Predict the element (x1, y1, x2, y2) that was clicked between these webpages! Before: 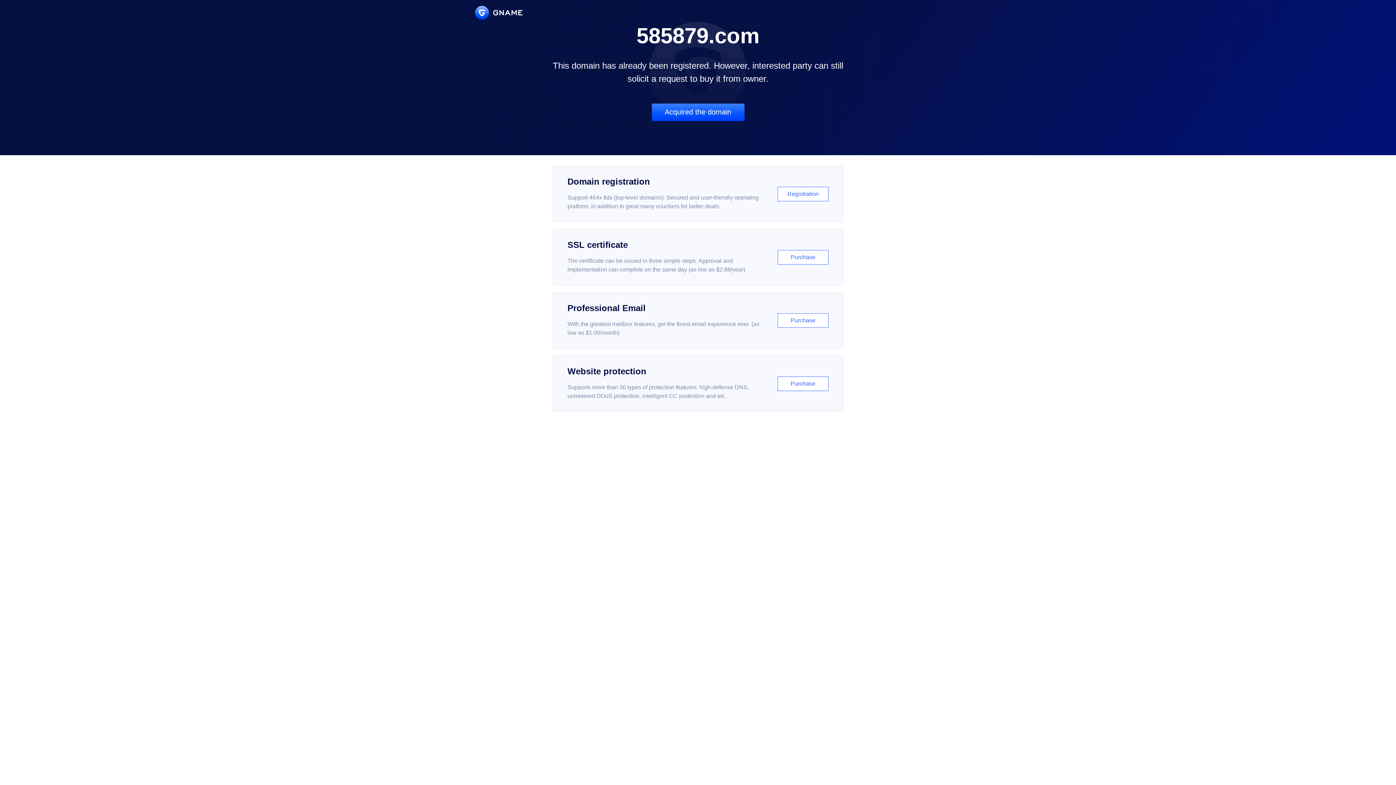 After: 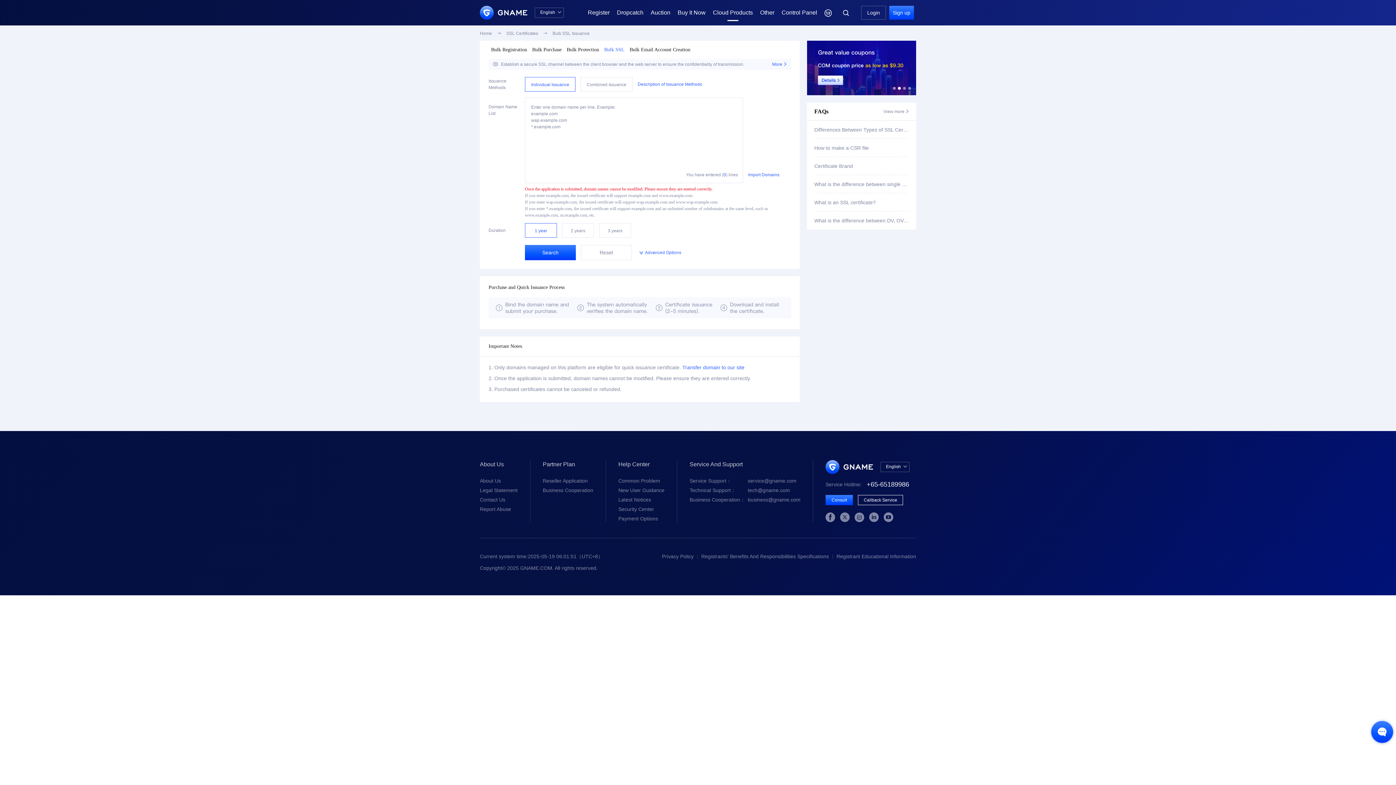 Action: label: SSL certificate

The certificate can be issued in three simple steps. Approval and implementation can complete on the same day (as low as $2.88/year)

Purchase bbox: (552, 229, 843, 285)